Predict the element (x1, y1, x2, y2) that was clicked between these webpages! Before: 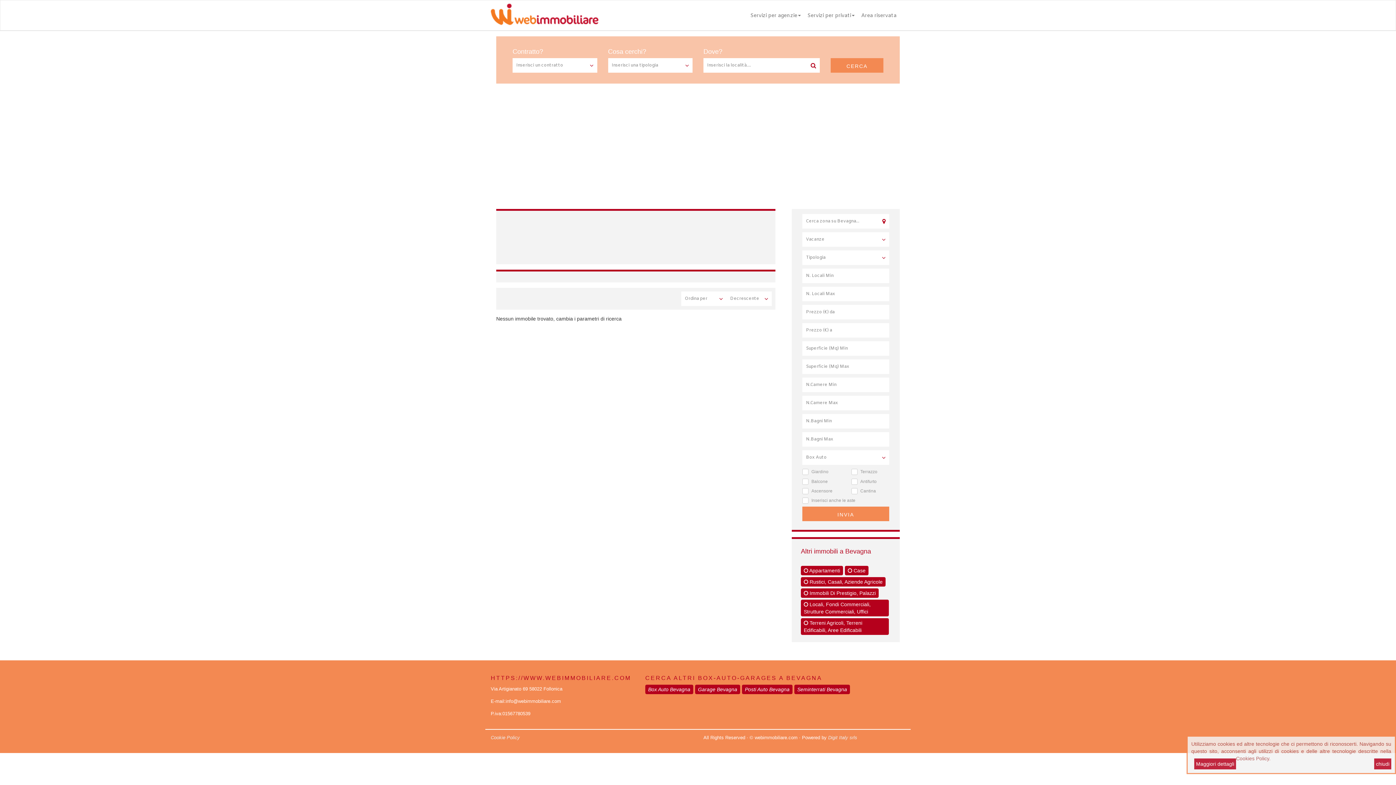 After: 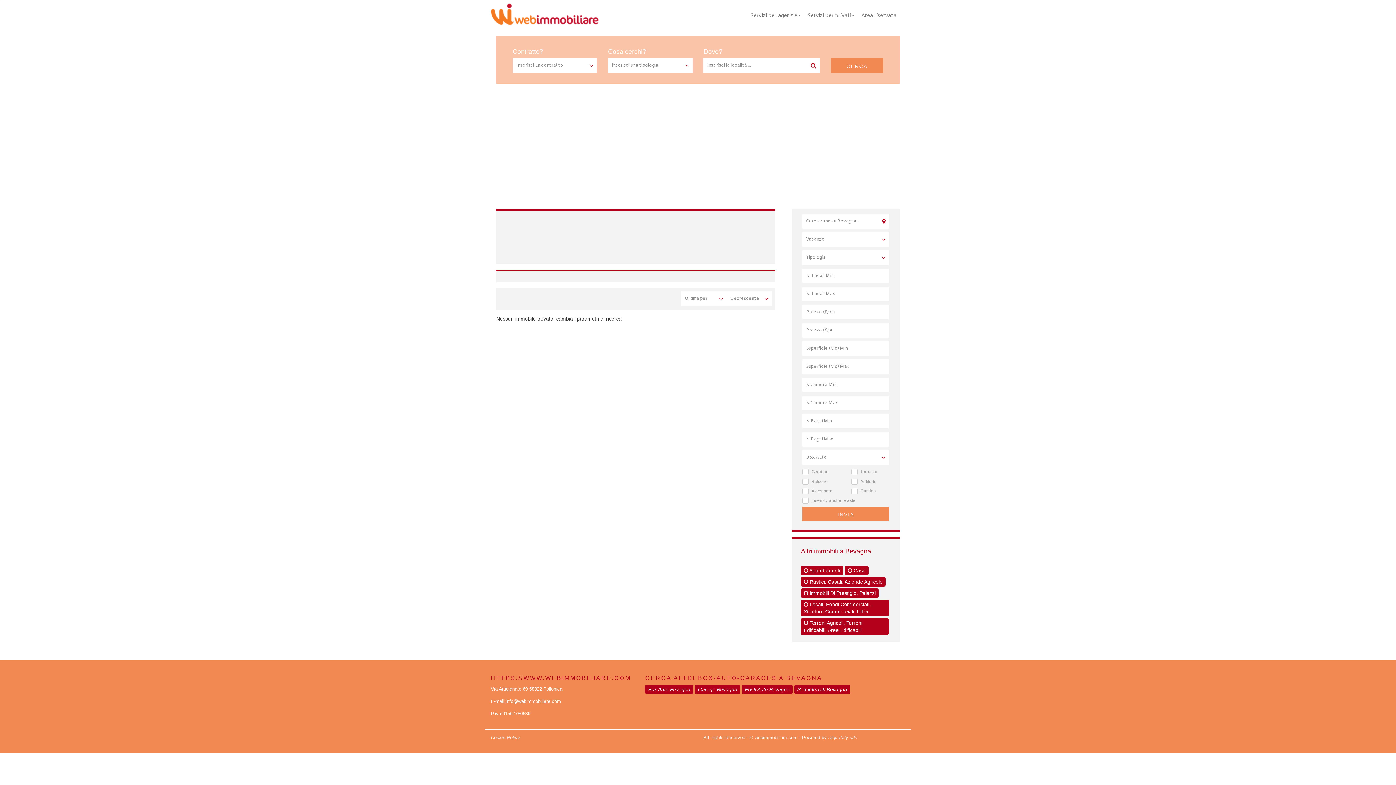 Action: bbox: (1374, 758, 1391, 769) label: chiudi